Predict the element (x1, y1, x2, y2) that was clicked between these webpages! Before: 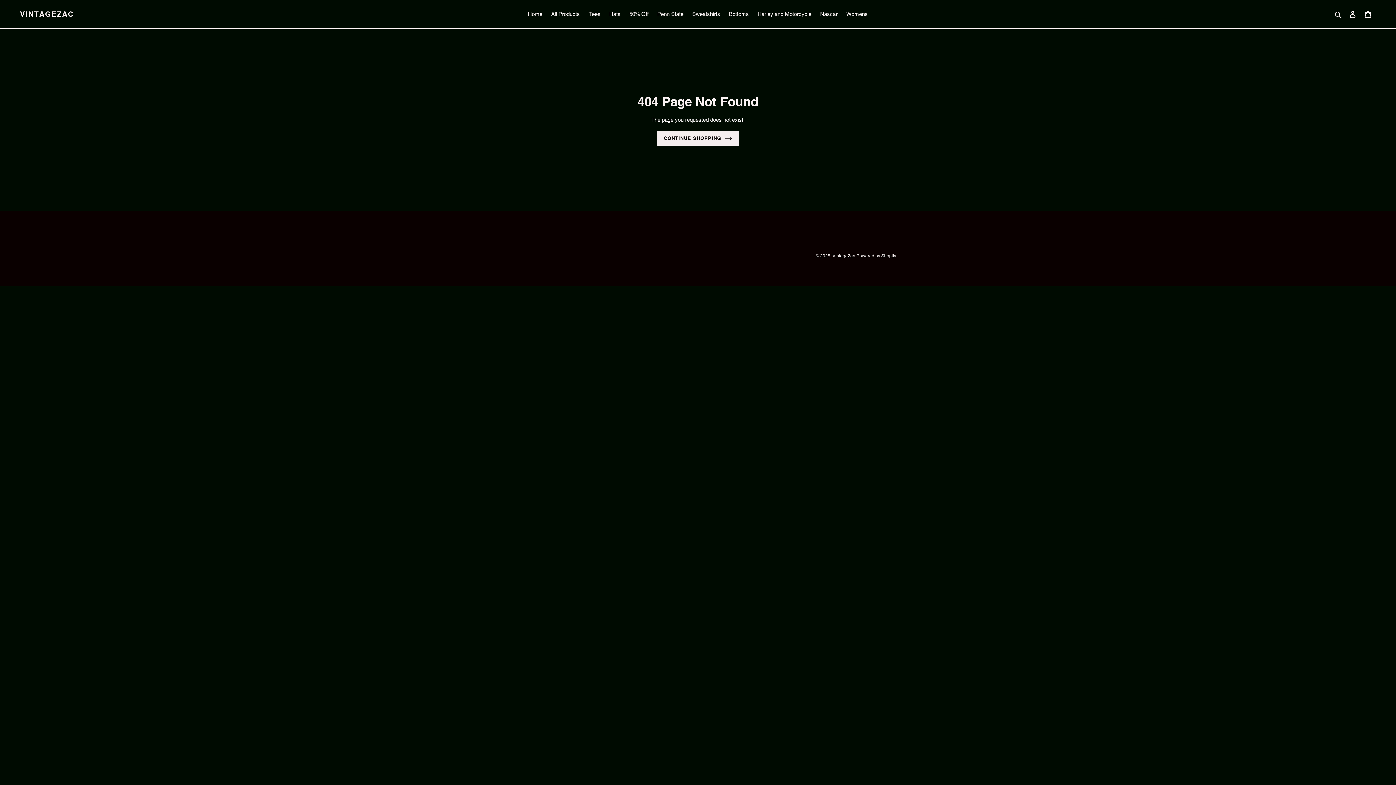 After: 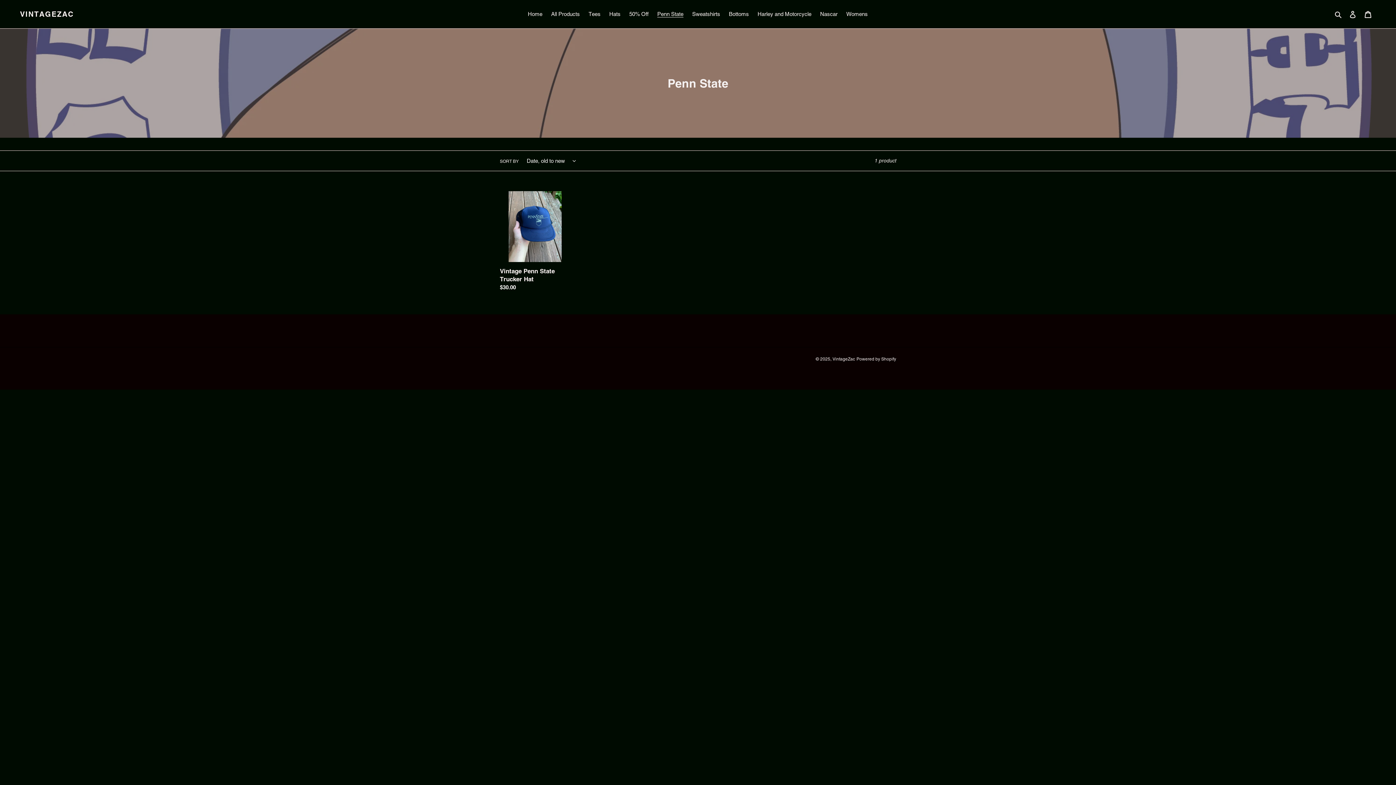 Action: bbox: (653, 9, 687, 19) label: Penn State